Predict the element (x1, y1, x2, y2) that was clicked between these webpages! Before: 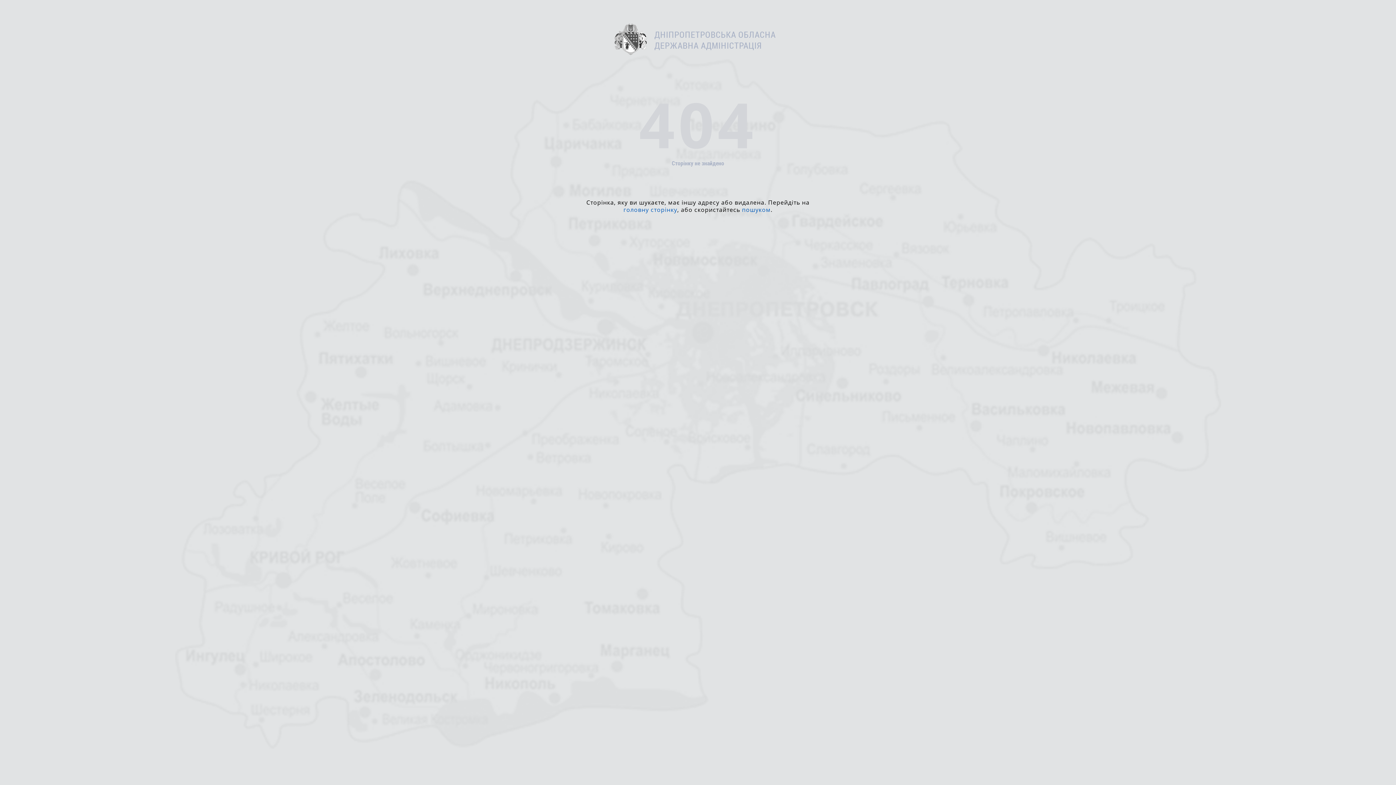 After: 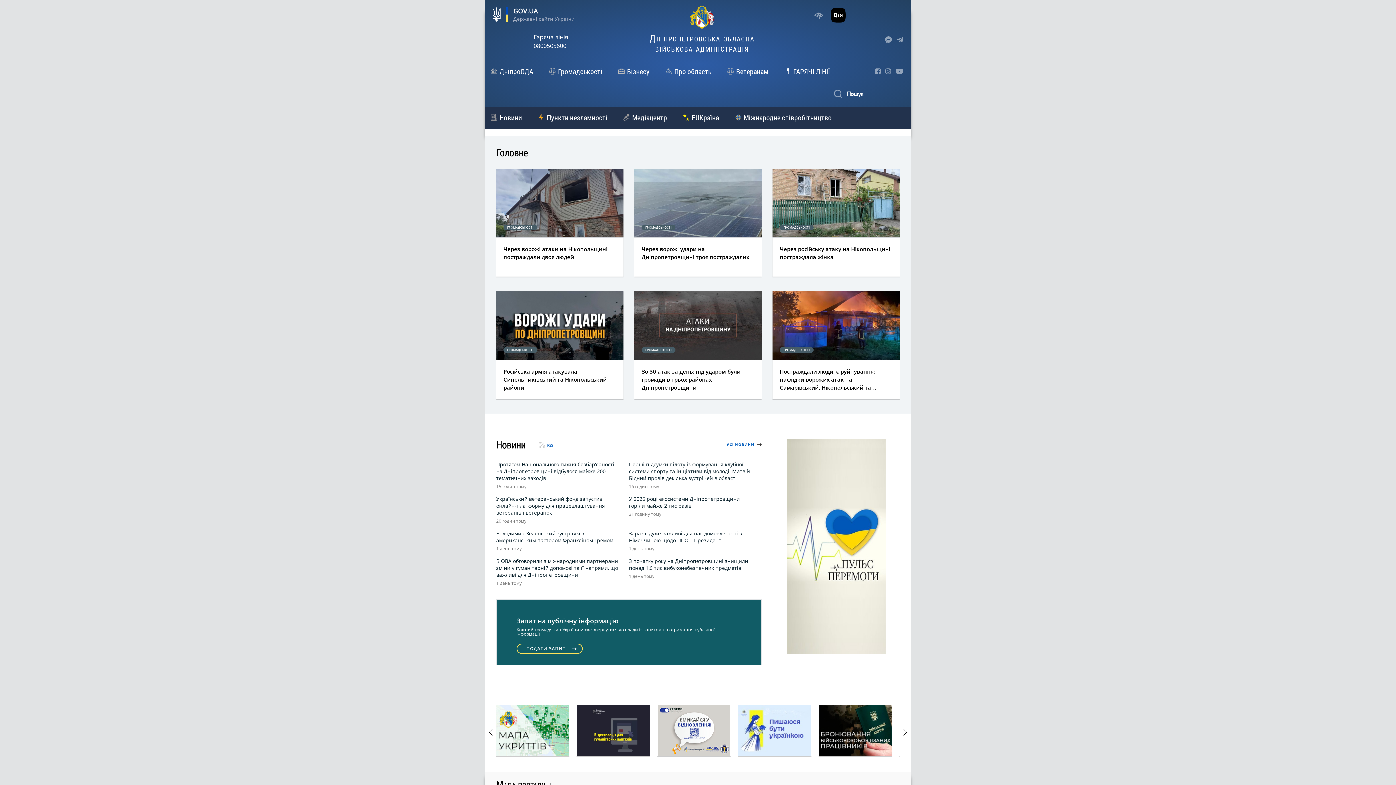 Action: label: головну сторінку bbox: (623, 206, 677, 213)